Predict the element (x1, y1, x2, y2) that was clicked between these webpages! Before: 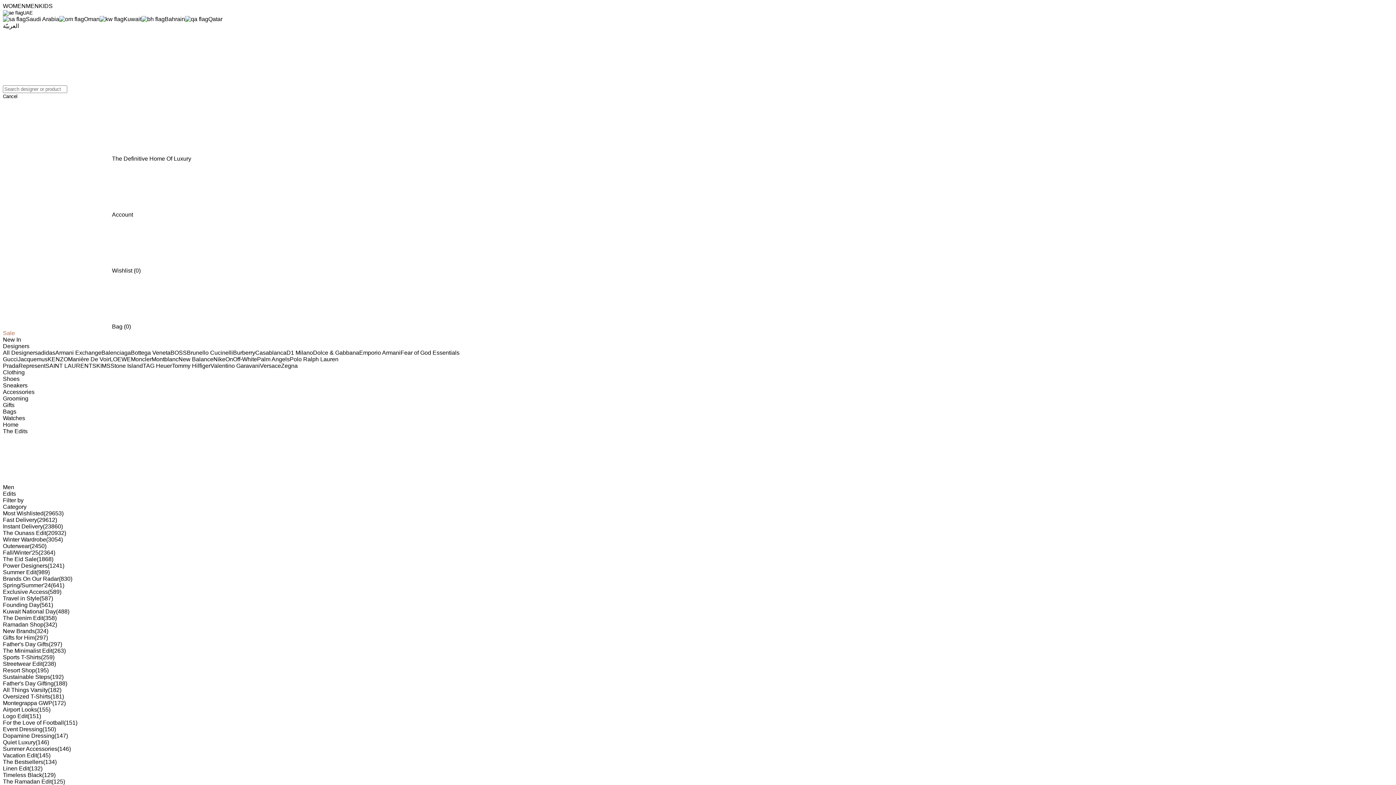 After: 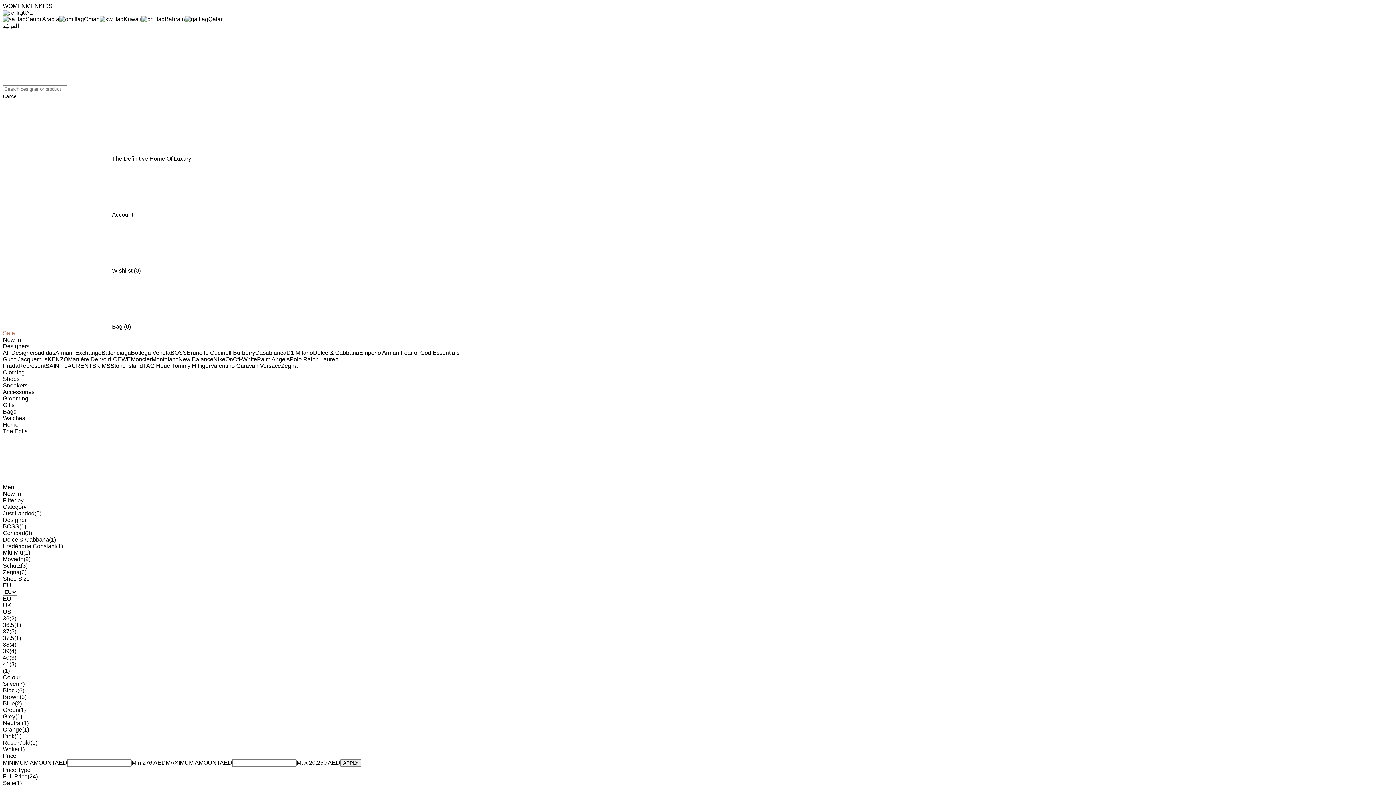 Action: label: New In bbox: (2, 336, 21, 342)